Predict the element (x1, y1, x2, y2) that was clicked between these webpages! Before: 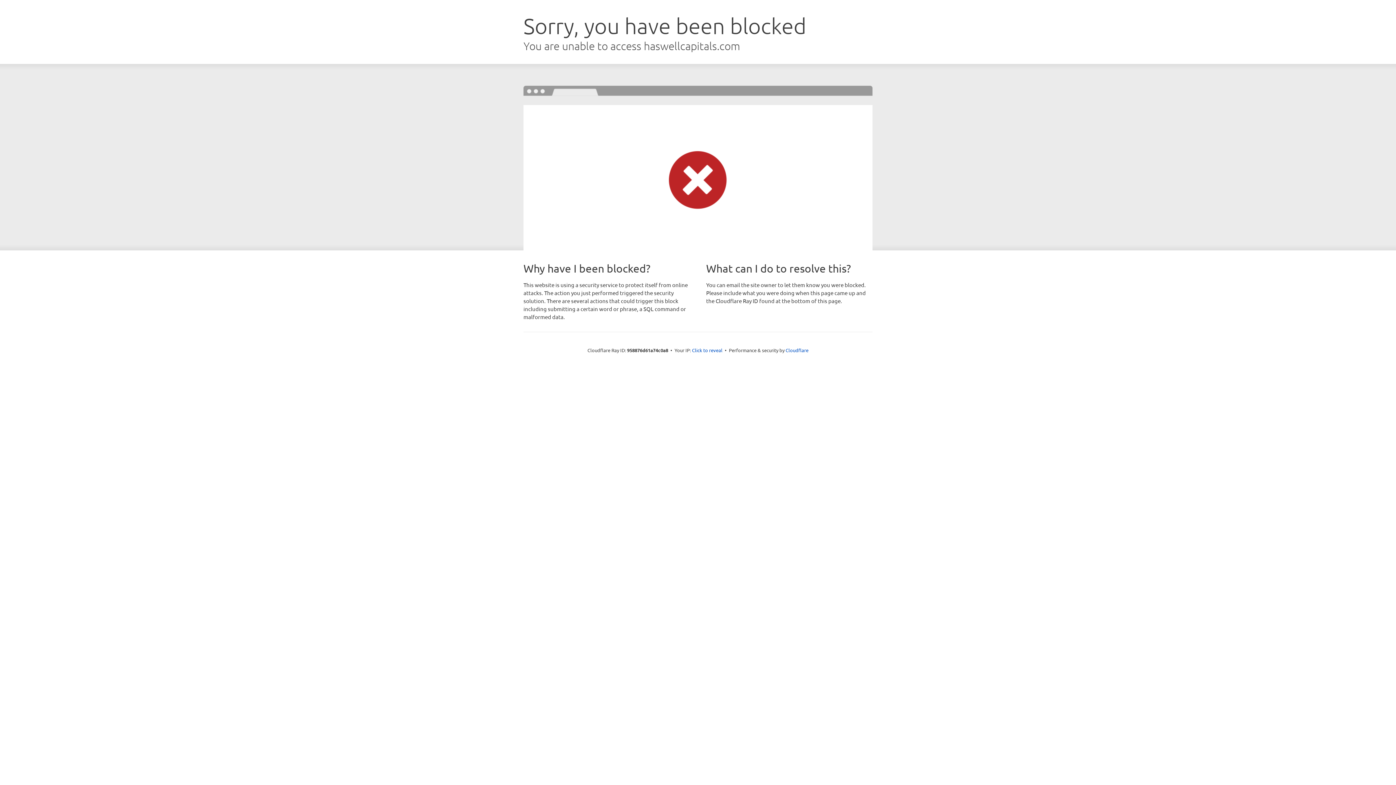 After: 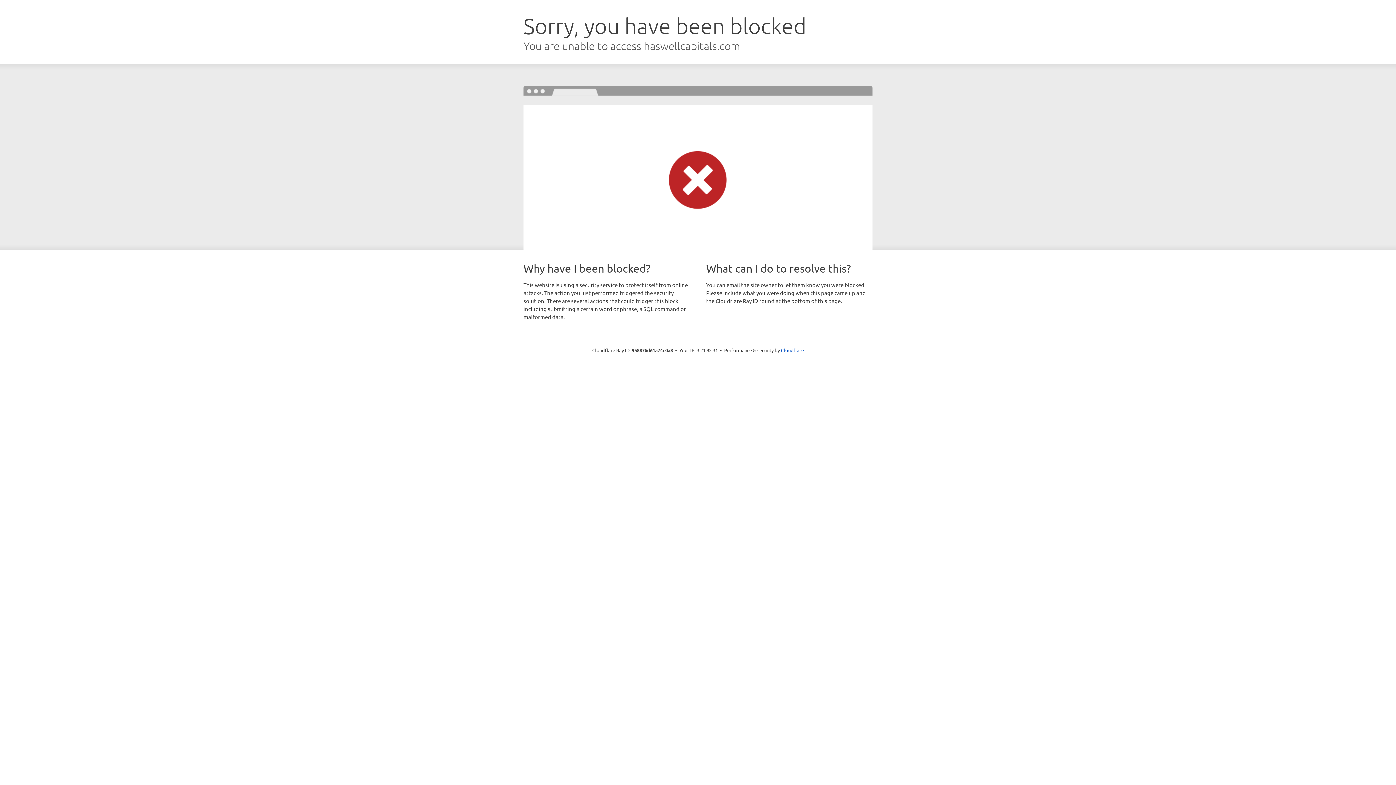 Action: label: Click to reveal bbox: (692, 346, 722, 353)